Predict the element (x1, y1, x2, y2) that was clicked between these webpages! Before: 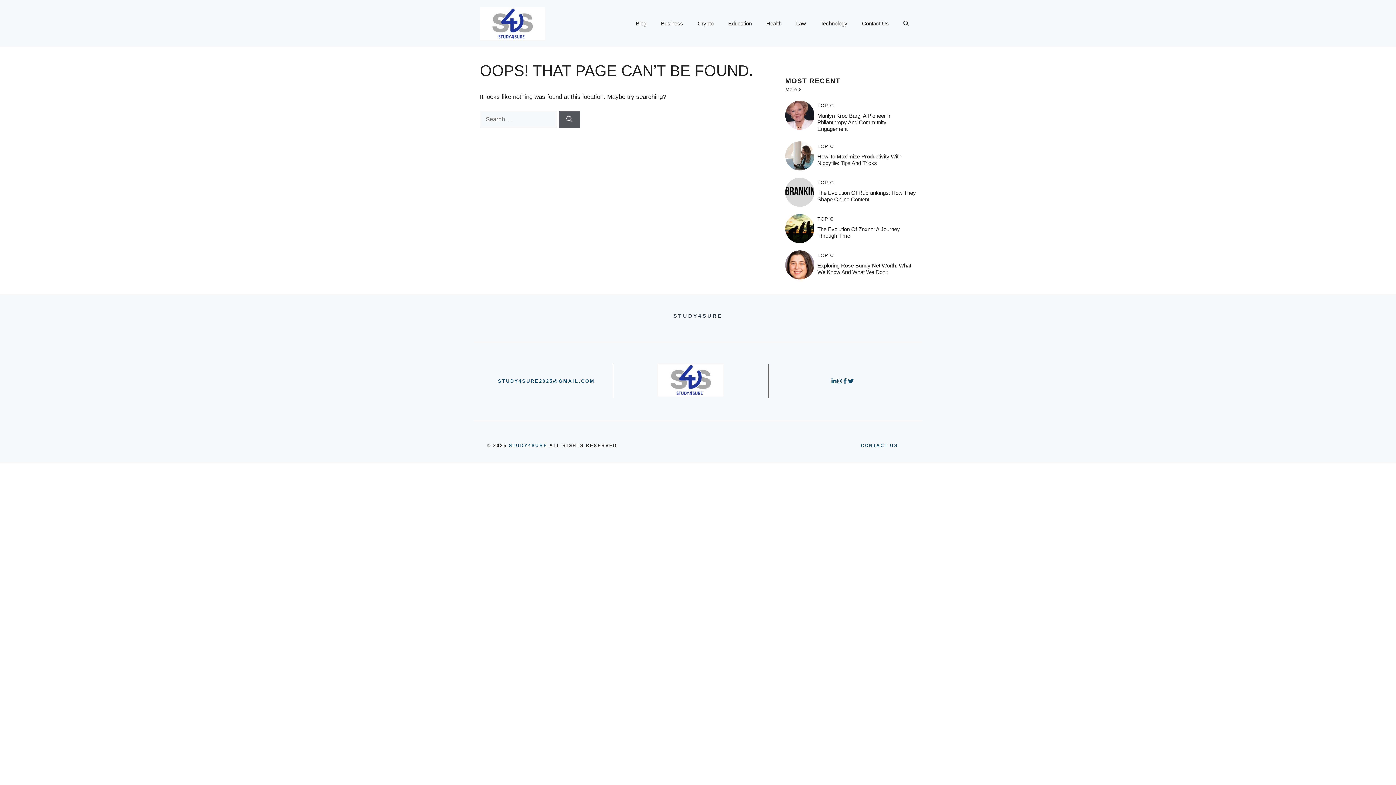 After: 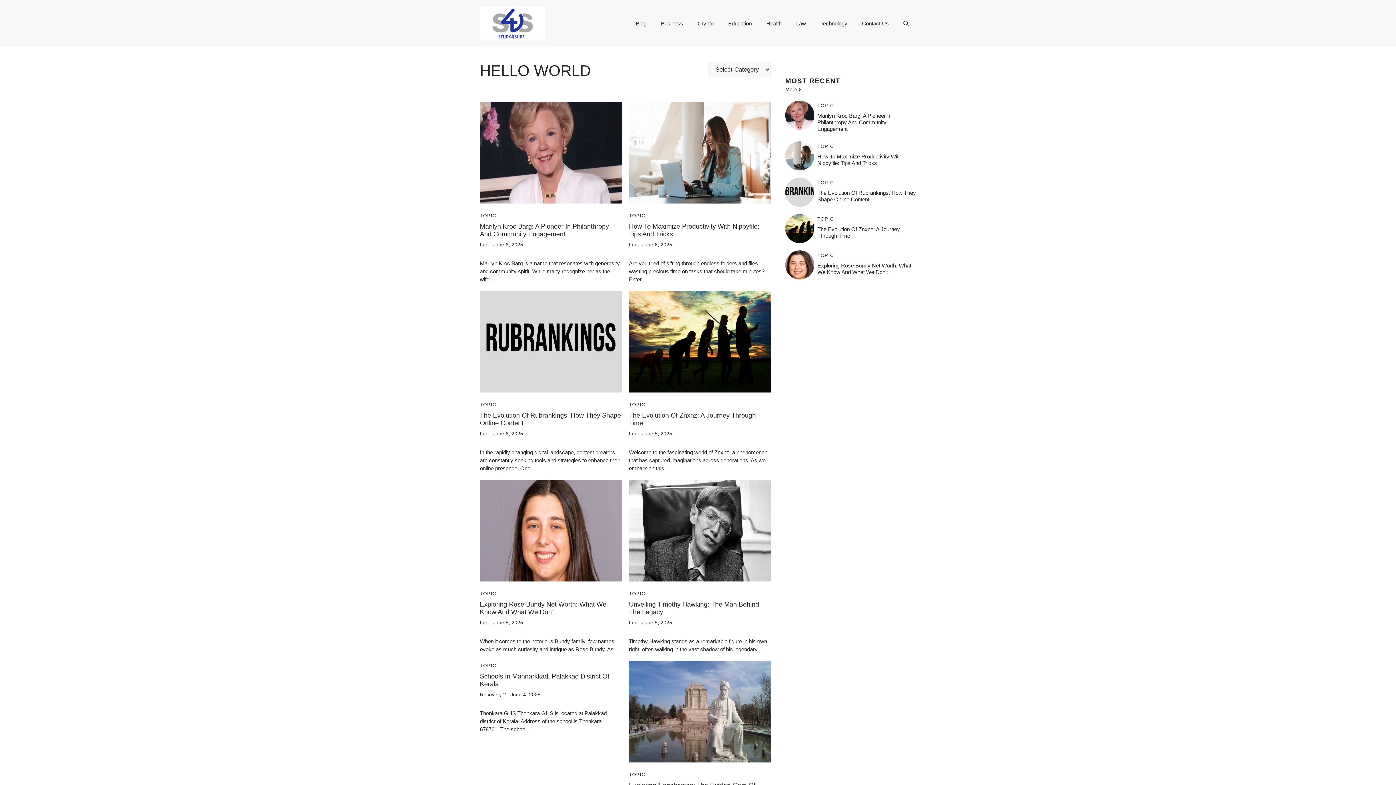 Action: bbox: (817, 180, 834, 185) label: TOPIC